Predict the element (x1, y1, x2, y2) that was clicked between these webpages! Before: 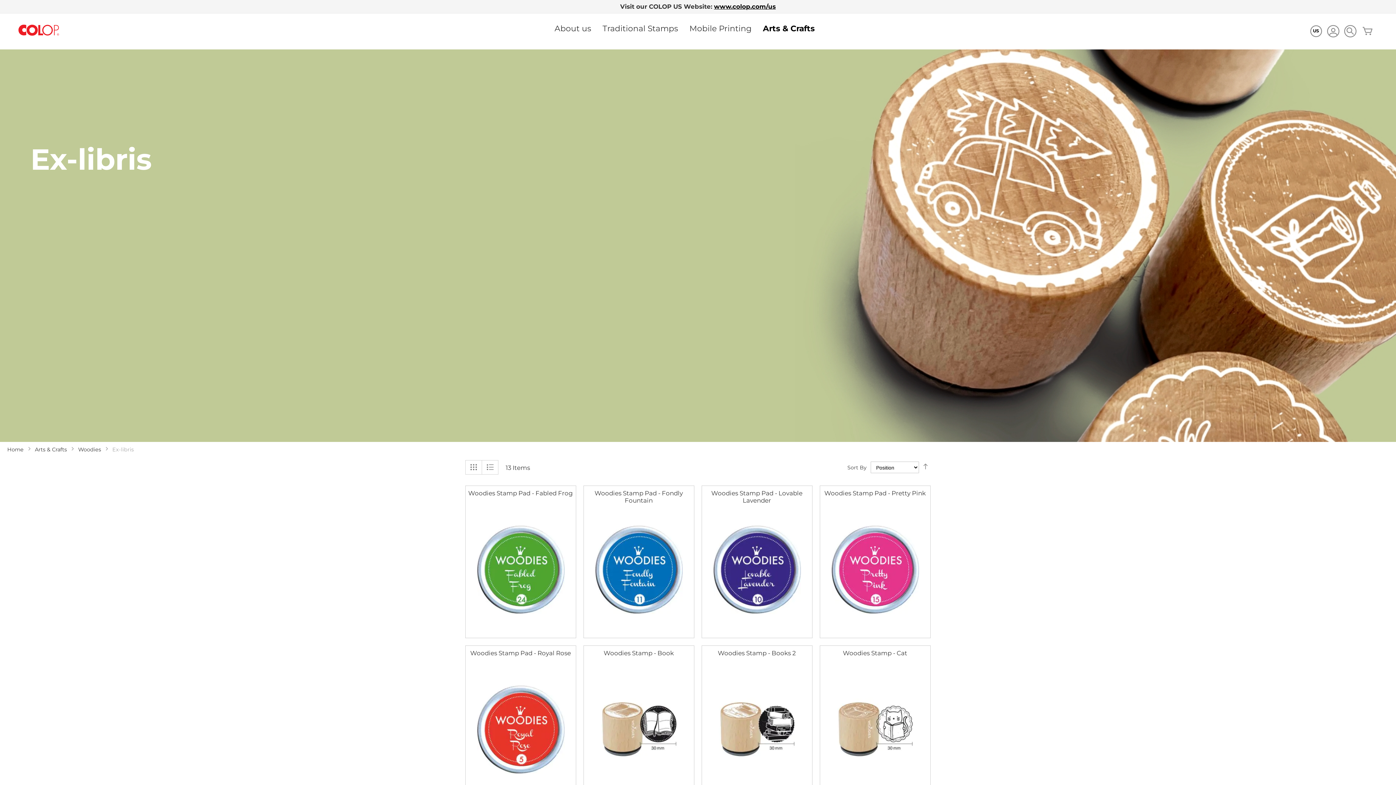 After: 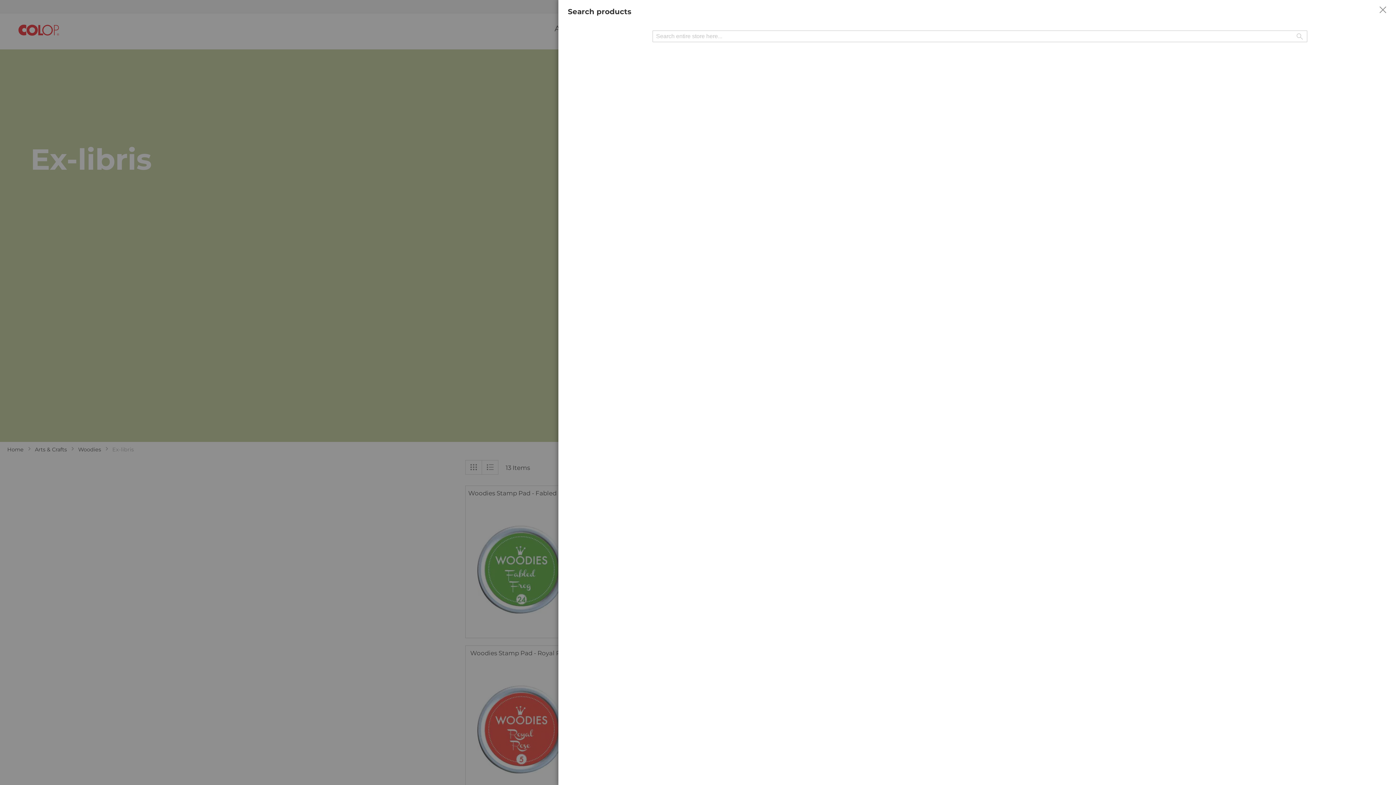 Action: bbox: (1344, 24, 1357, 37) label: product-search